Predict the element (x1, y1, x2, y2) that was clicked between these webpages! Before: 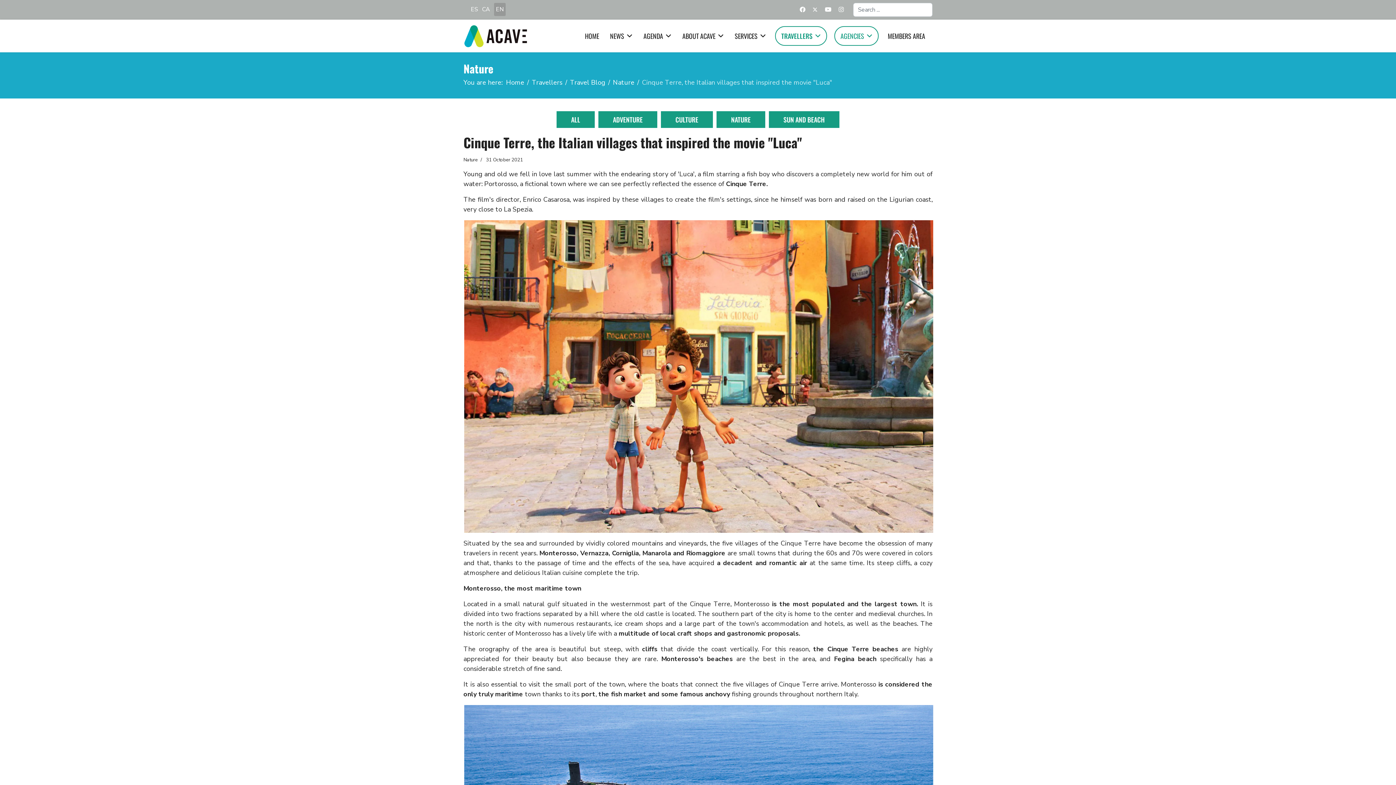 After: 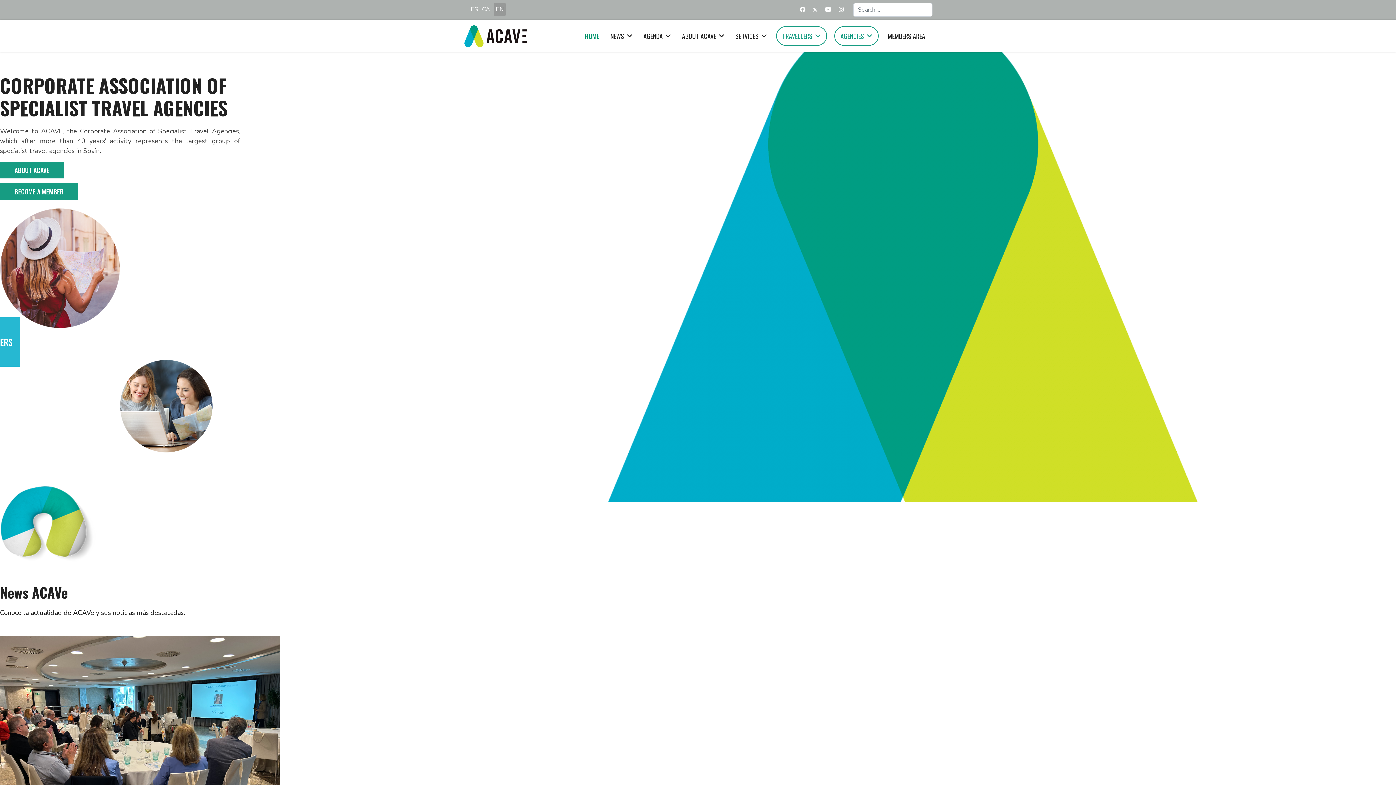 Action: bbox: (463, 23, 528, 48)